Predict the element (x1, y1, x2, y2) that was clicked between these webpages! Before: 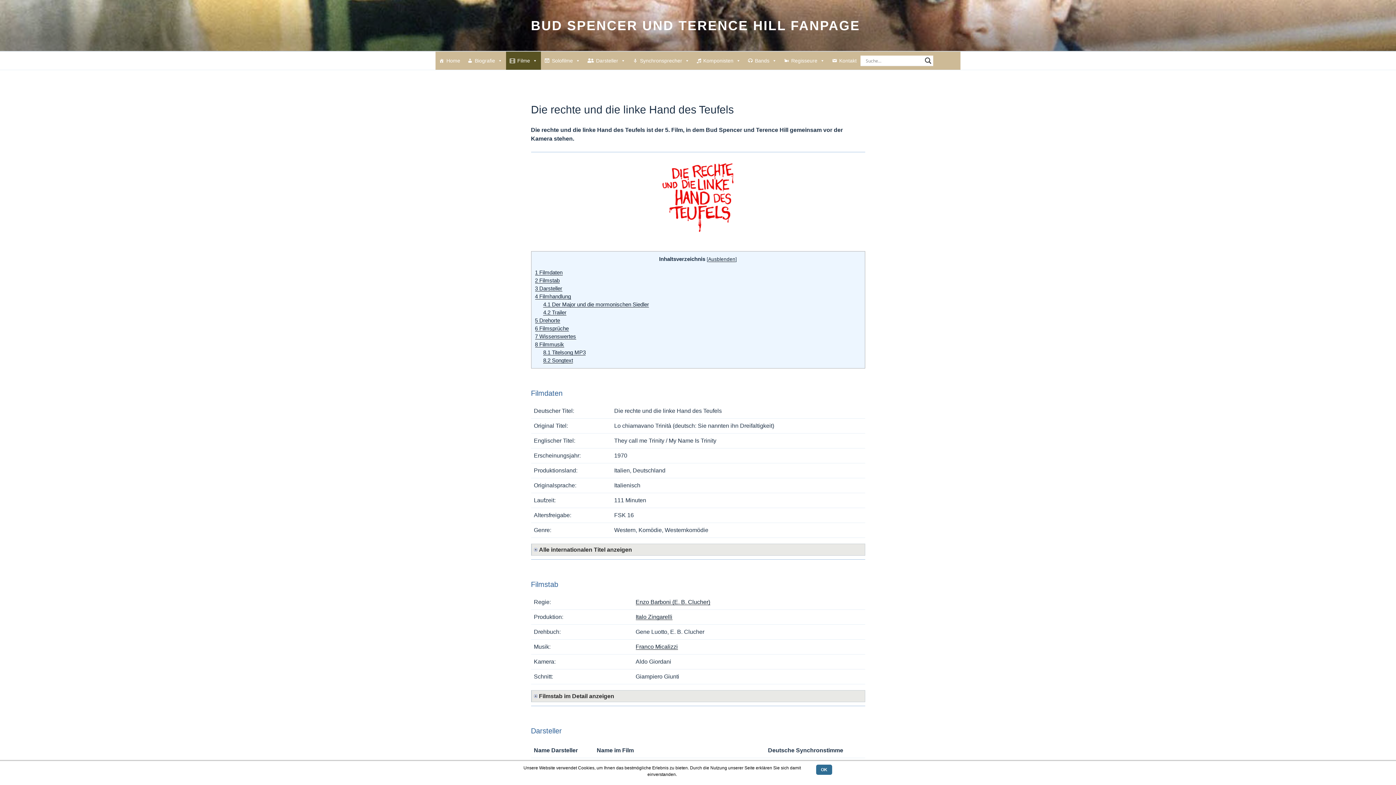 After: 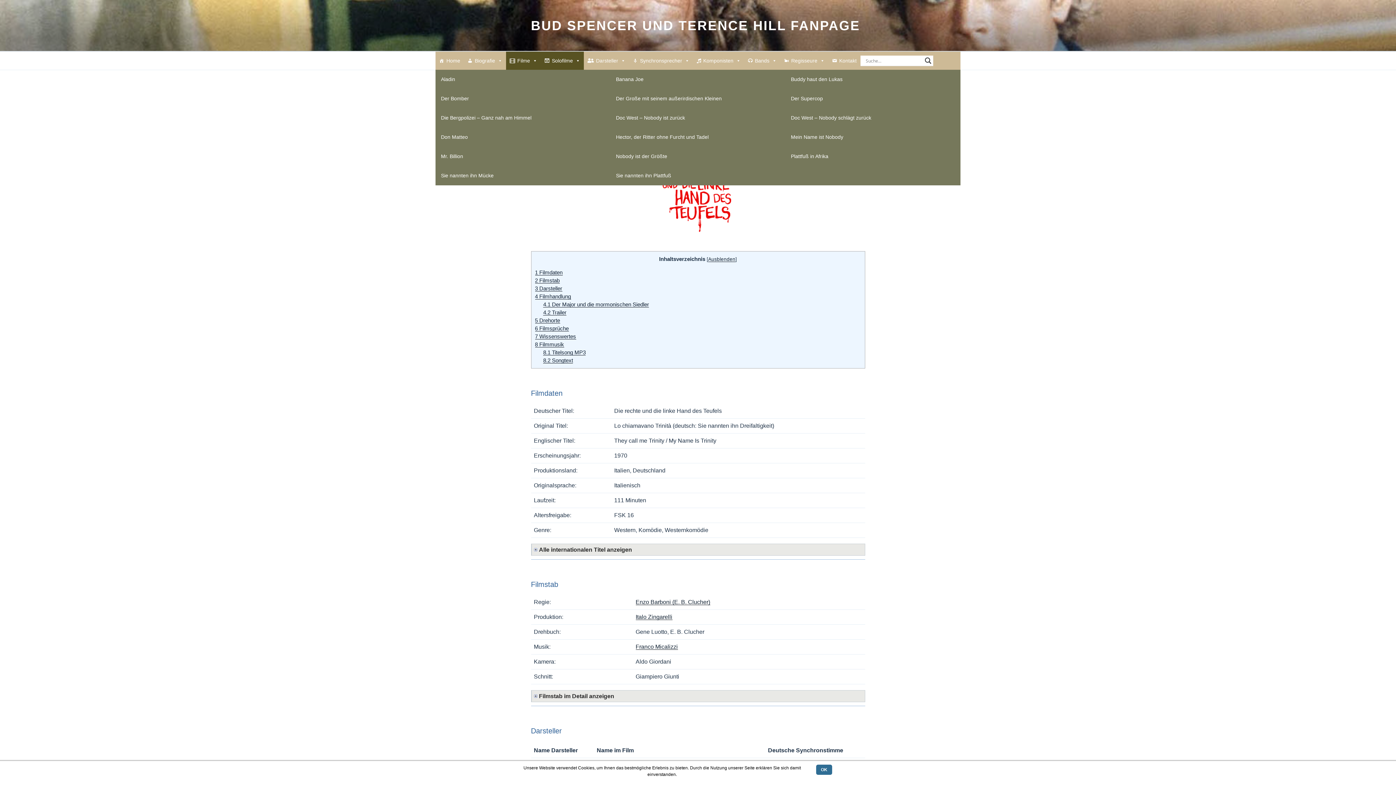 Action: bbox: (541, 51, 584, 69) label: Solofilme